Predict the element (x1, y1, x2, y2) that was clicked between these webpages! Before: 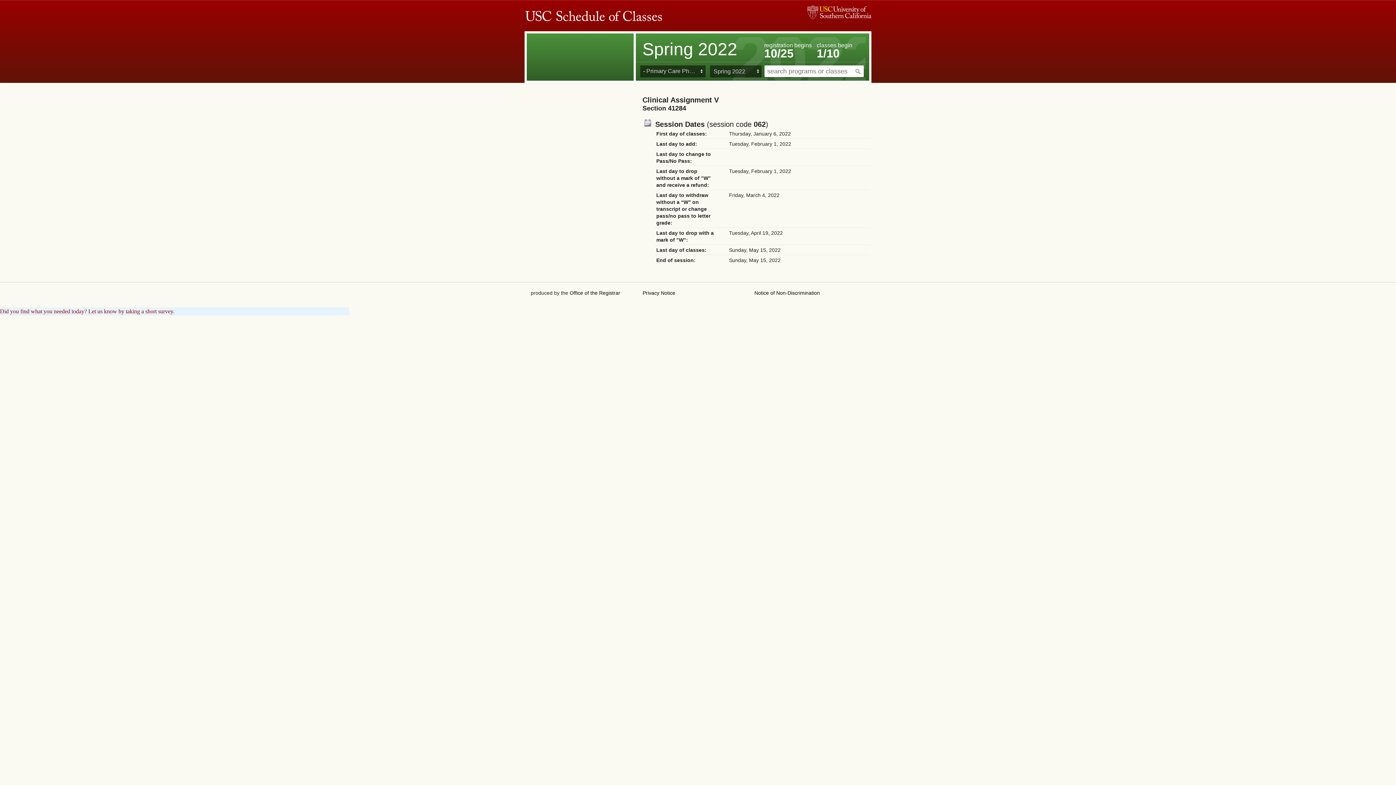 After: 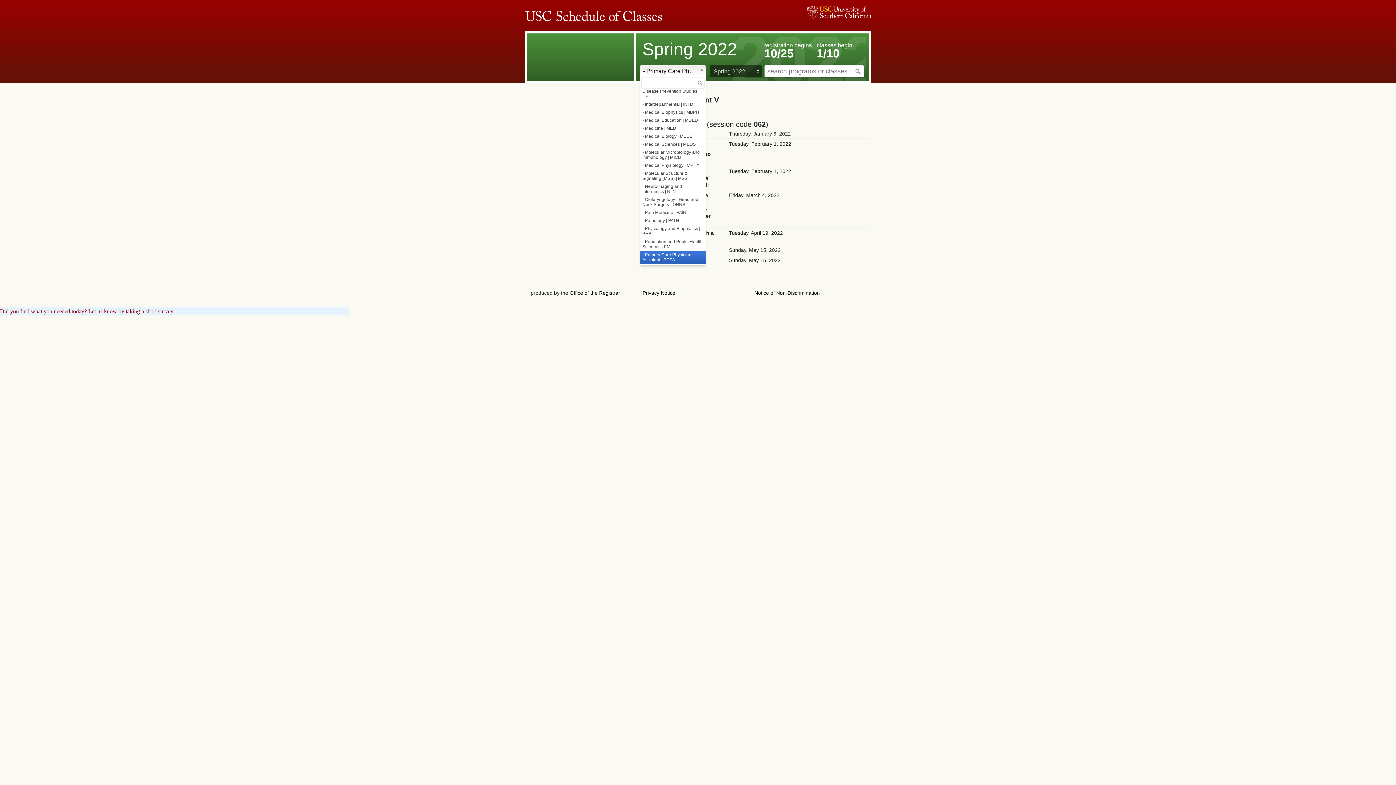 Action: bbox: (640, 65, 705, 77) label: - Primary Care Physician Assistant | PCPA